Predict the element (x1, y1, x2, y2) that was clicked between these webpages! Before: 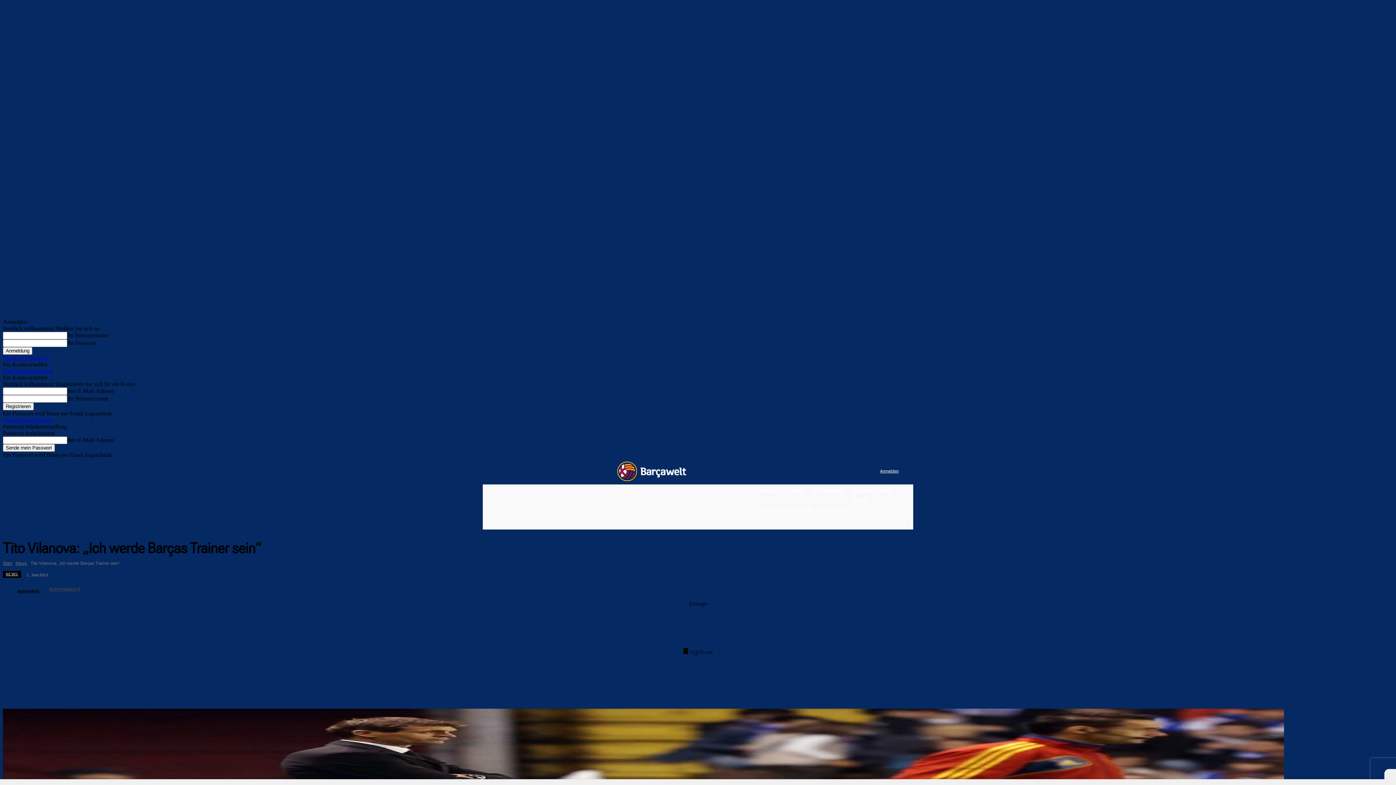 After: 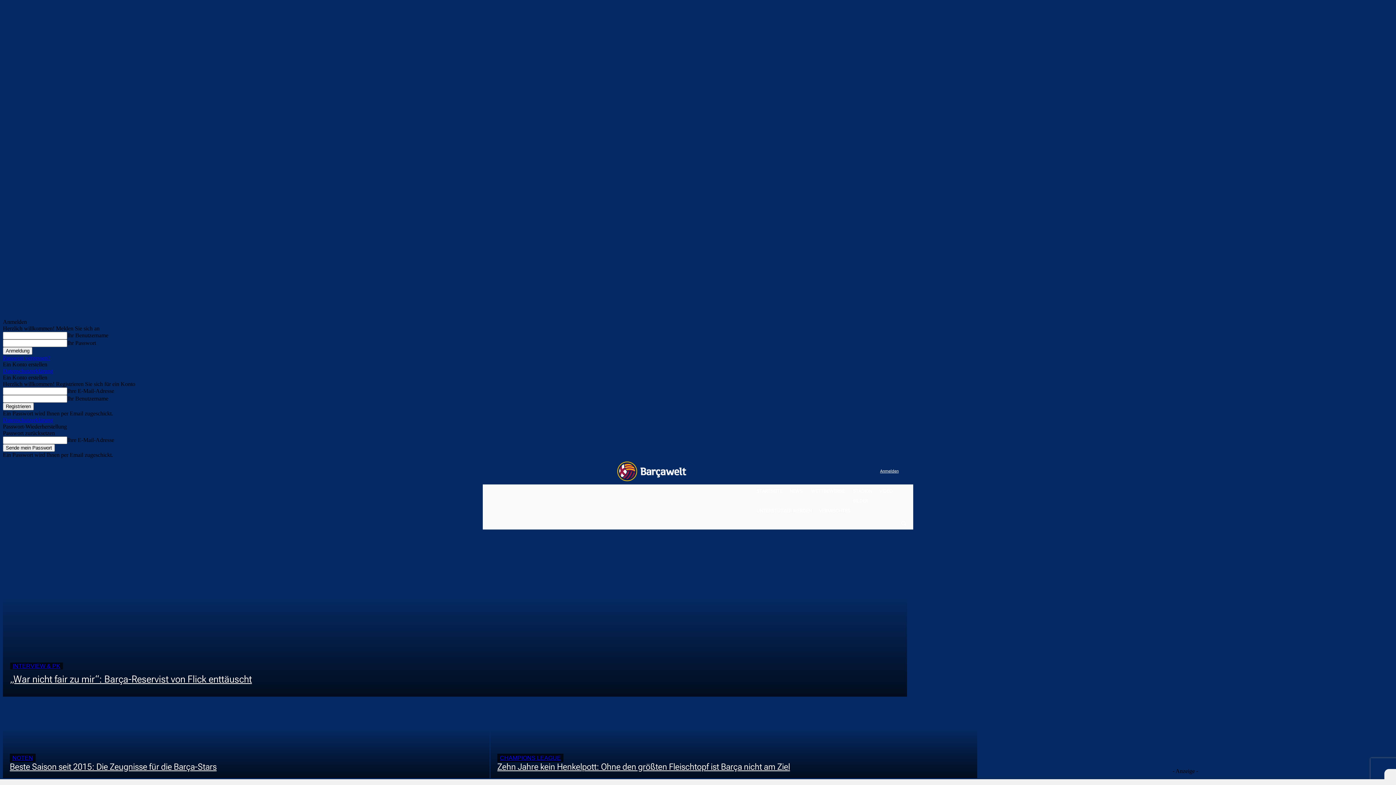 Action: bbox: (617, 461, 686, 481)